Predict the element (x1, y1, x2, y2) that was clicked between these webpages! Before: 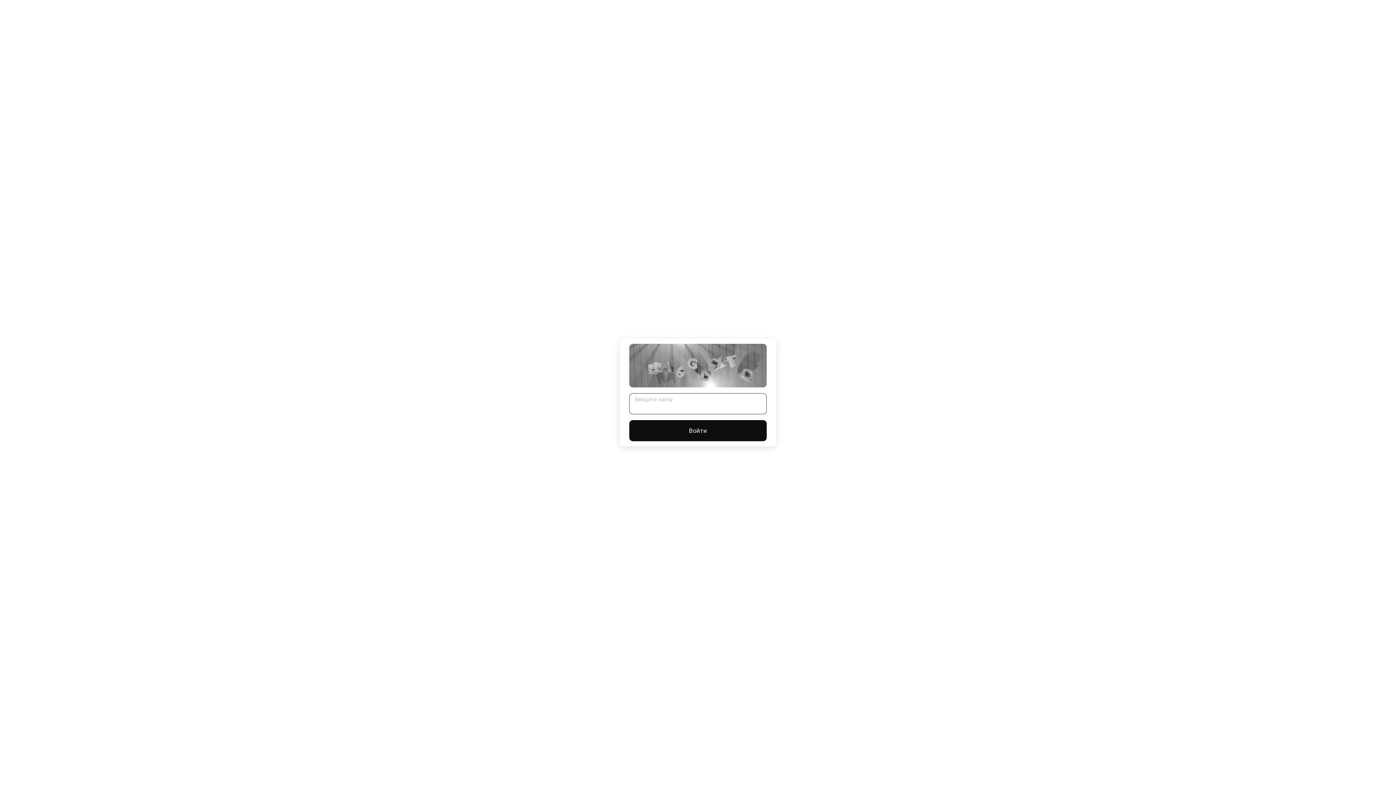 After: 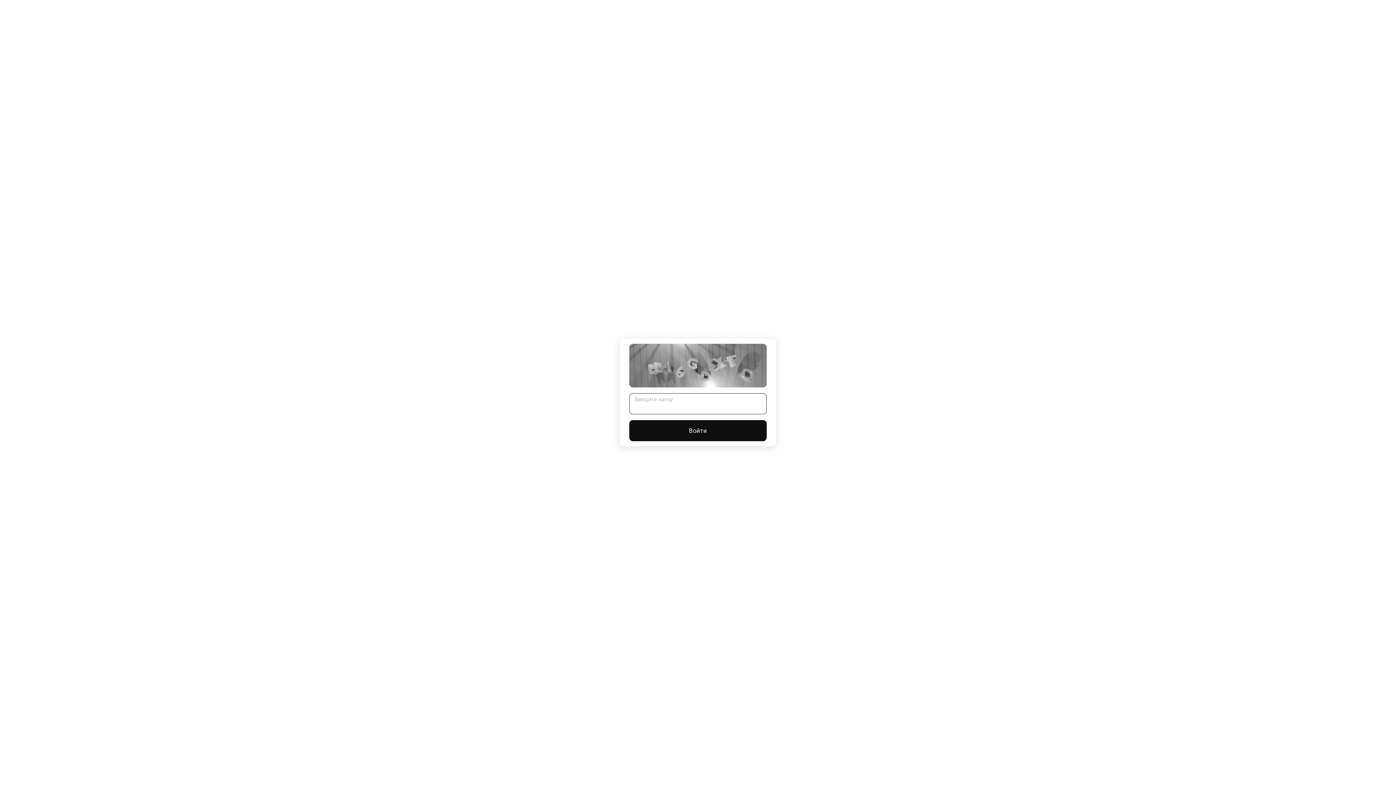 Action: bbox: (629, 420, 766, 441) label: Войти